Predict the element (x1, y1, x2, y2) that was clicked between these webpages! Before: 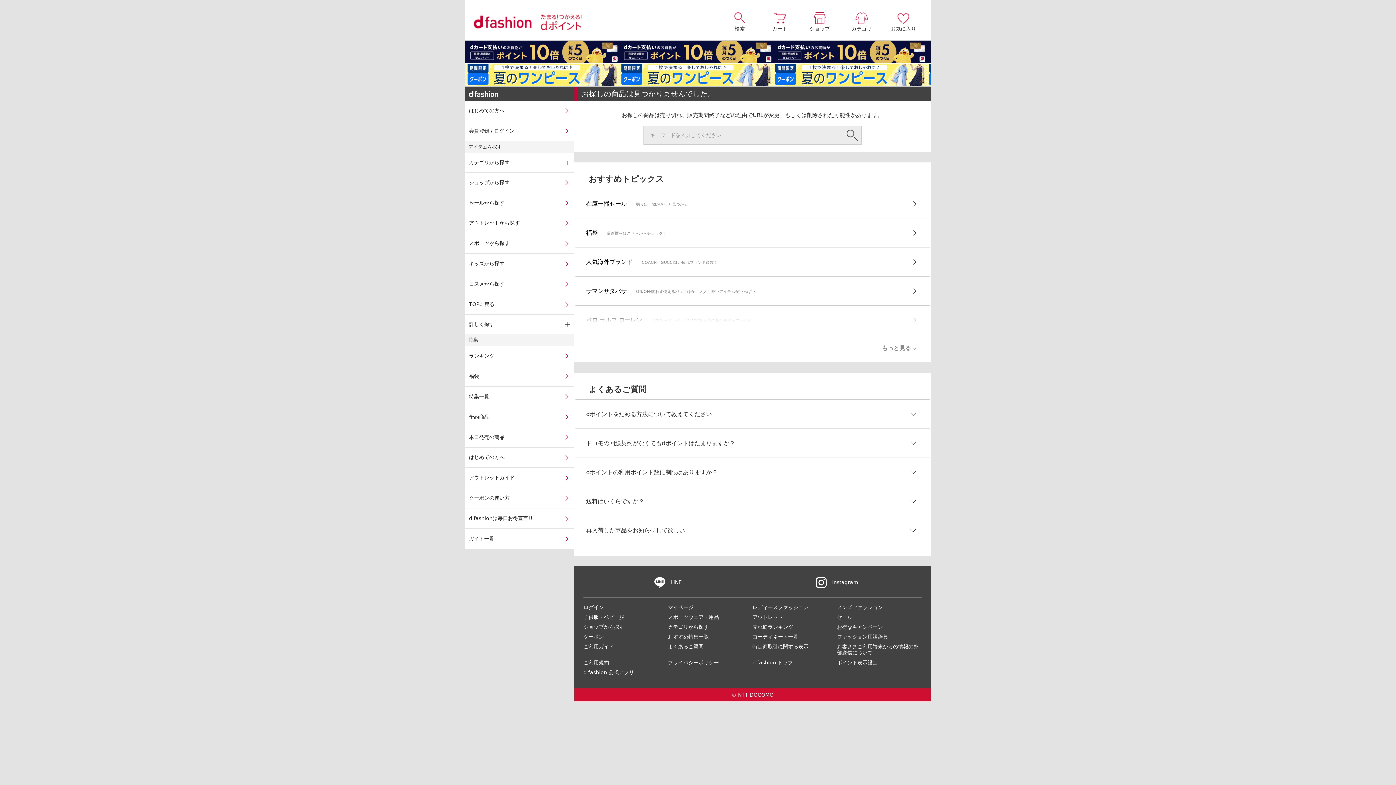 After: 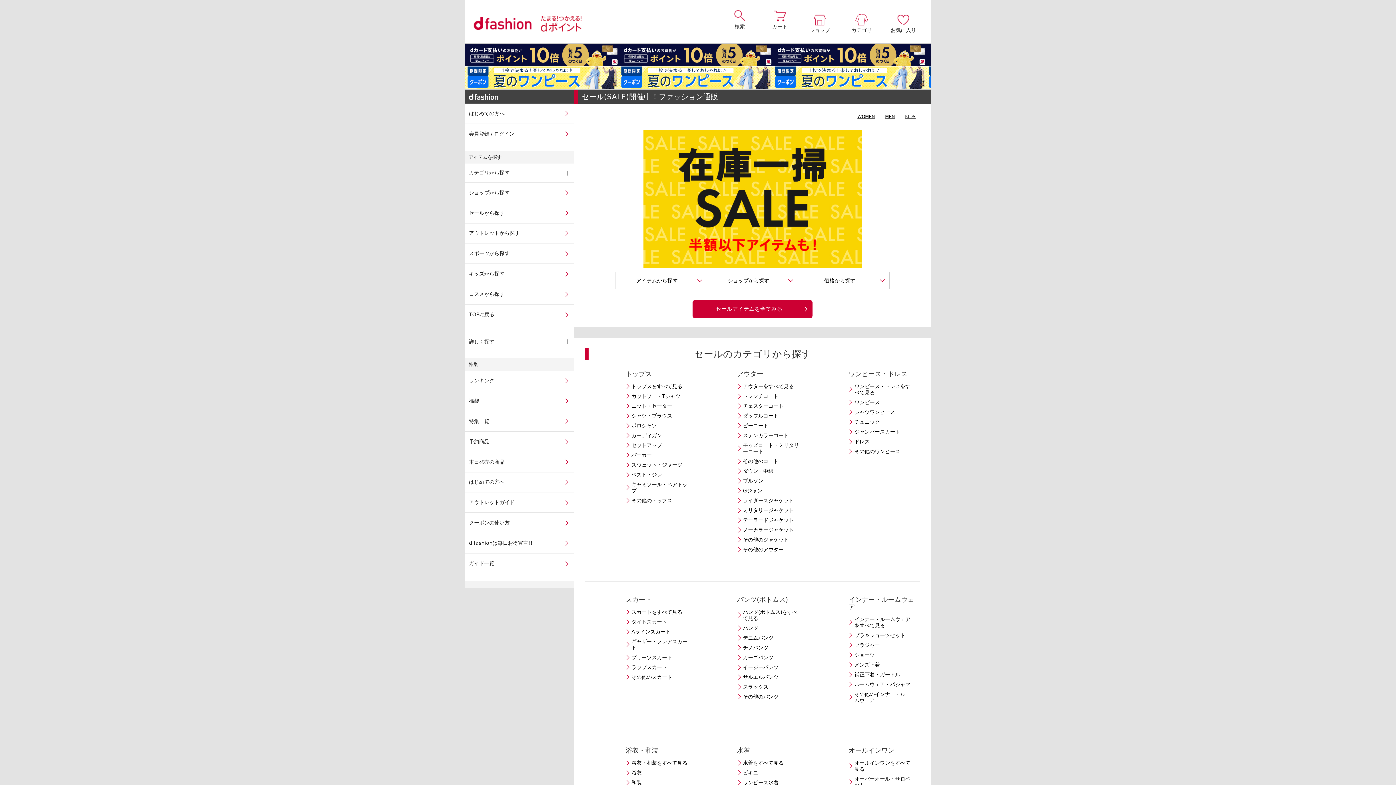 Action: bbox: (837, 614, 852, 620) label: セール